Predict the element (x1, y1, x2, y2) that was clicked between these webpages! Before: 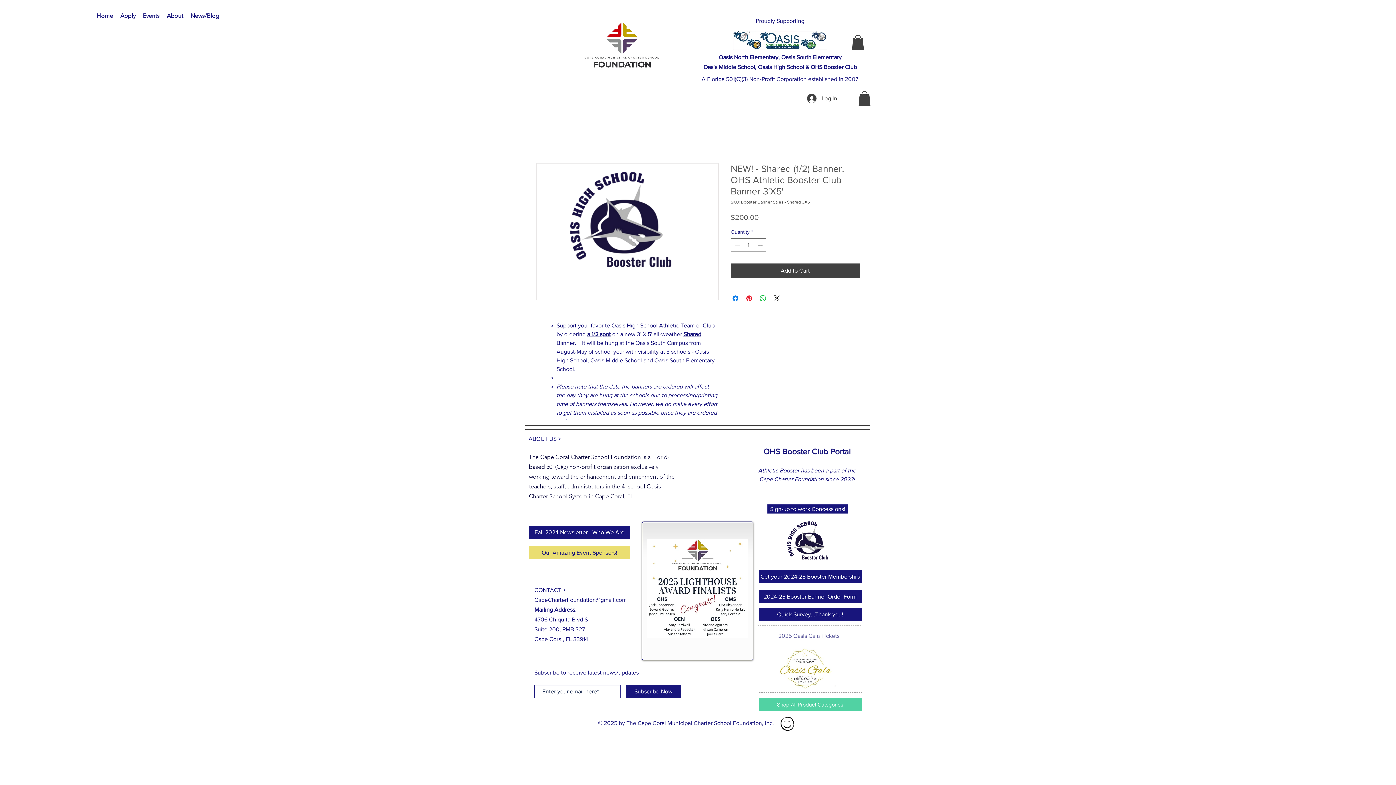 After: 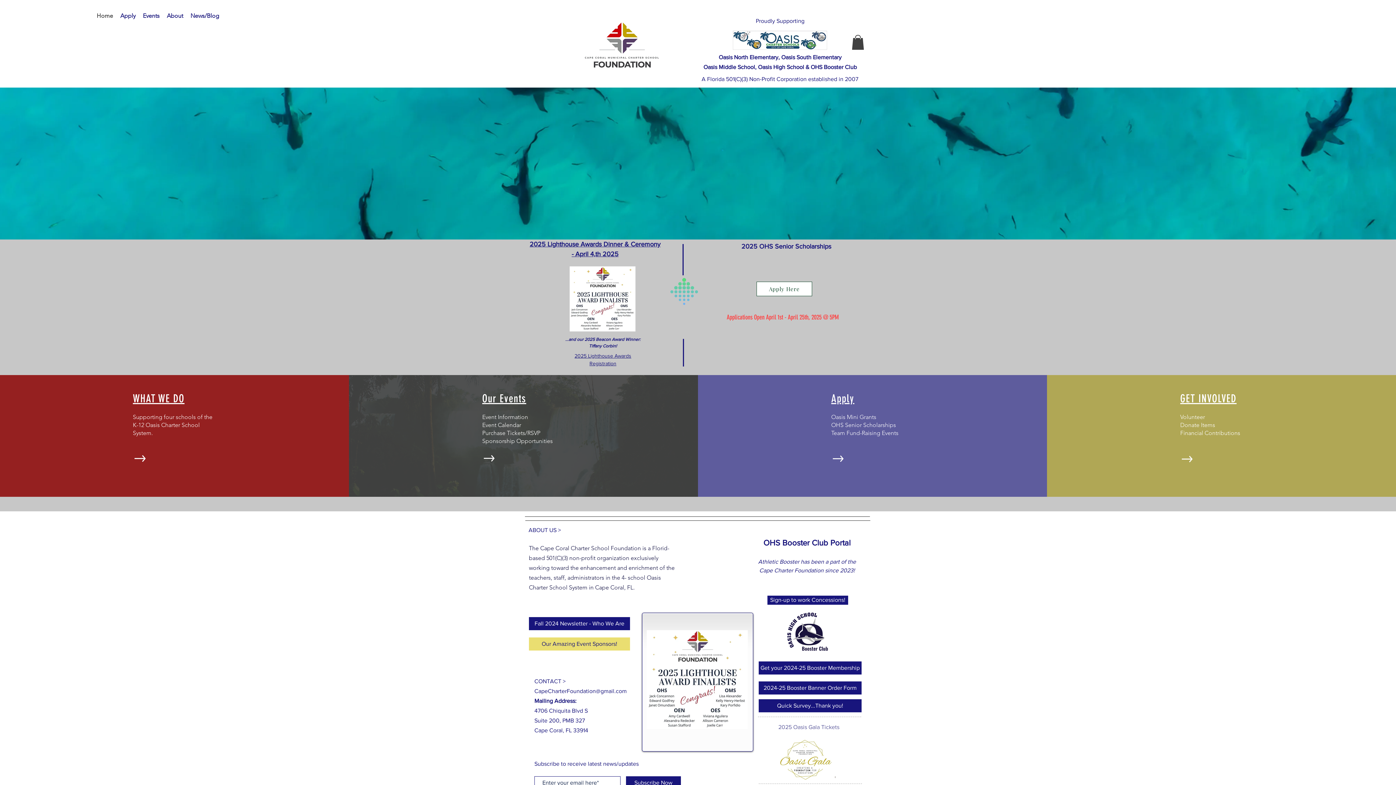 Action: bbox: (93, 6, 116, 25) label: Home